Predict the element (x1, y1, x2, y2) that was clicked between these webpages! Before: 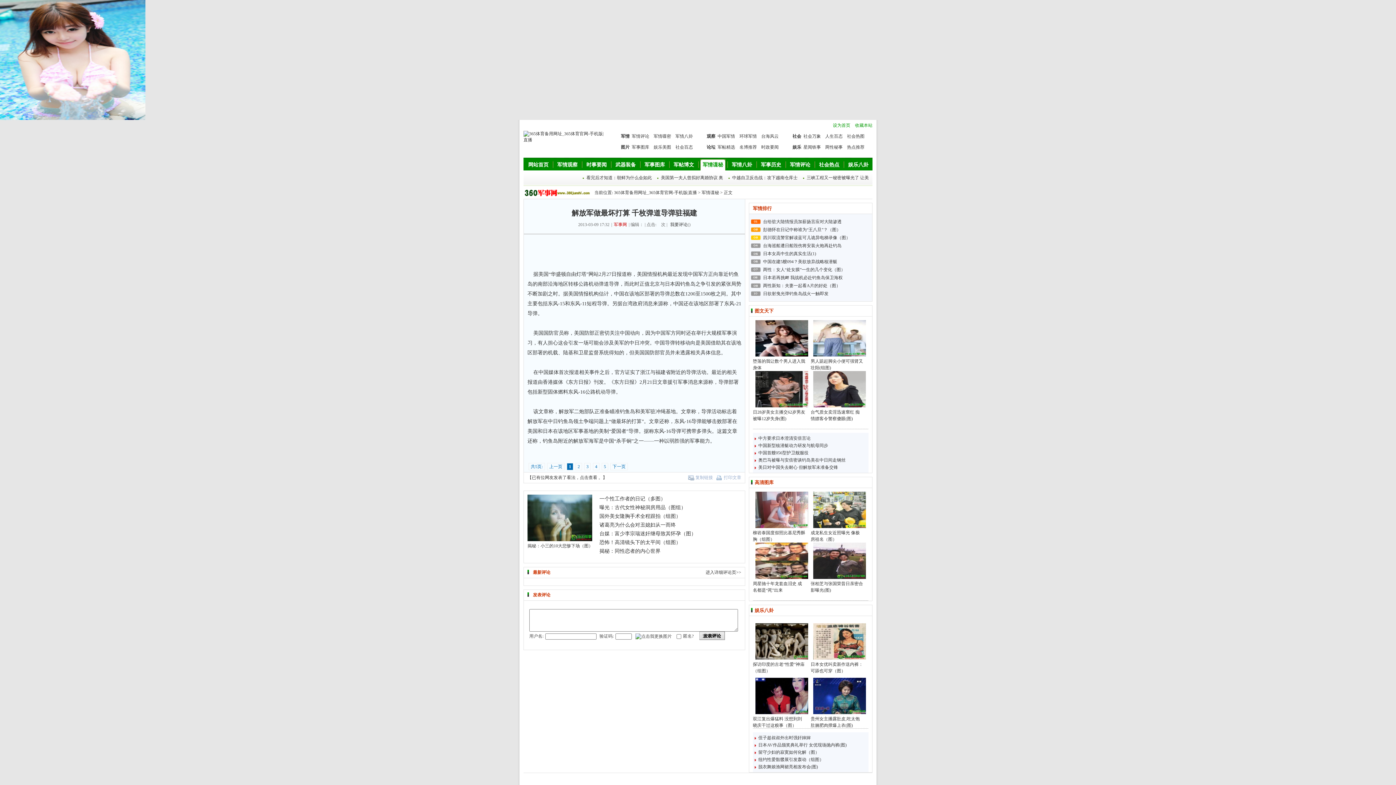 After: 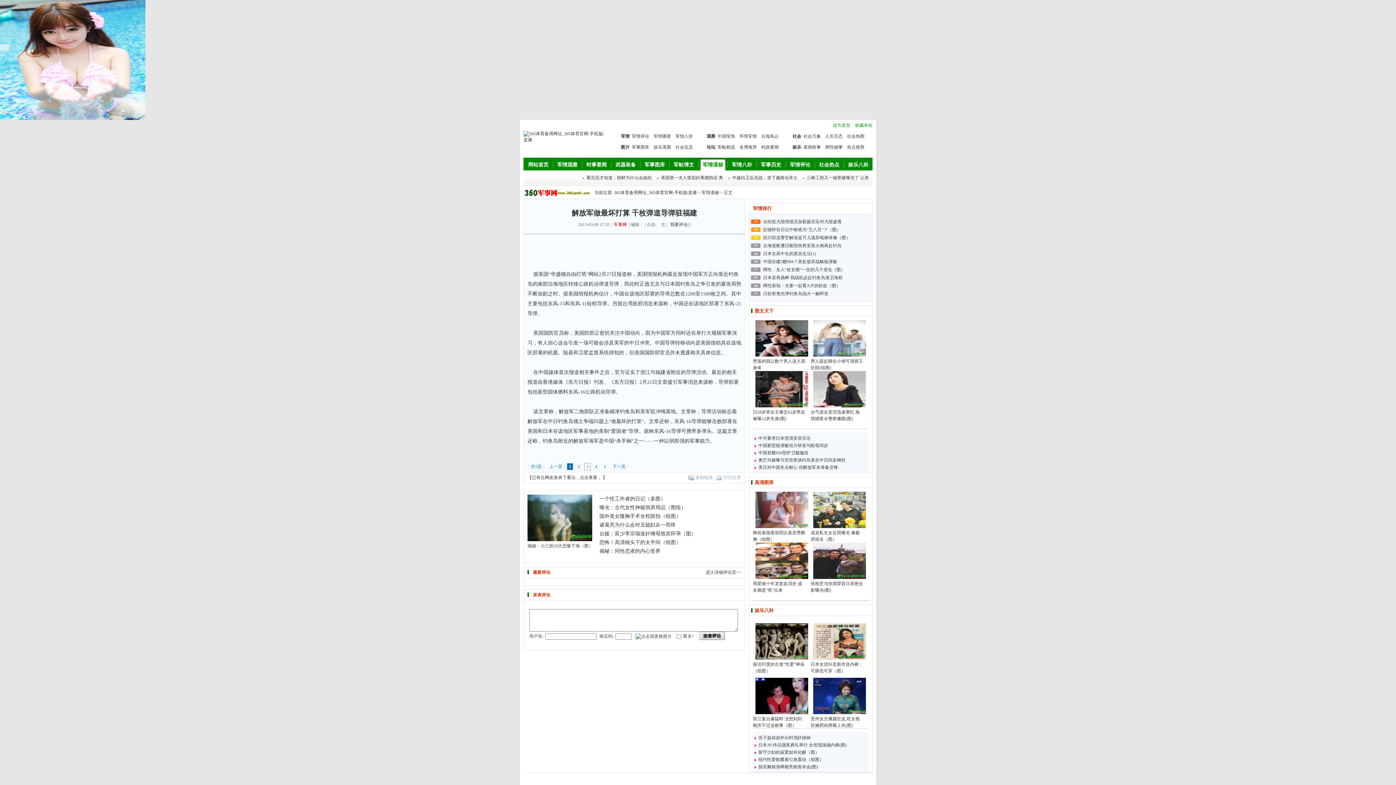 Action: bbox: (584, 463, 590, 470) label: 3